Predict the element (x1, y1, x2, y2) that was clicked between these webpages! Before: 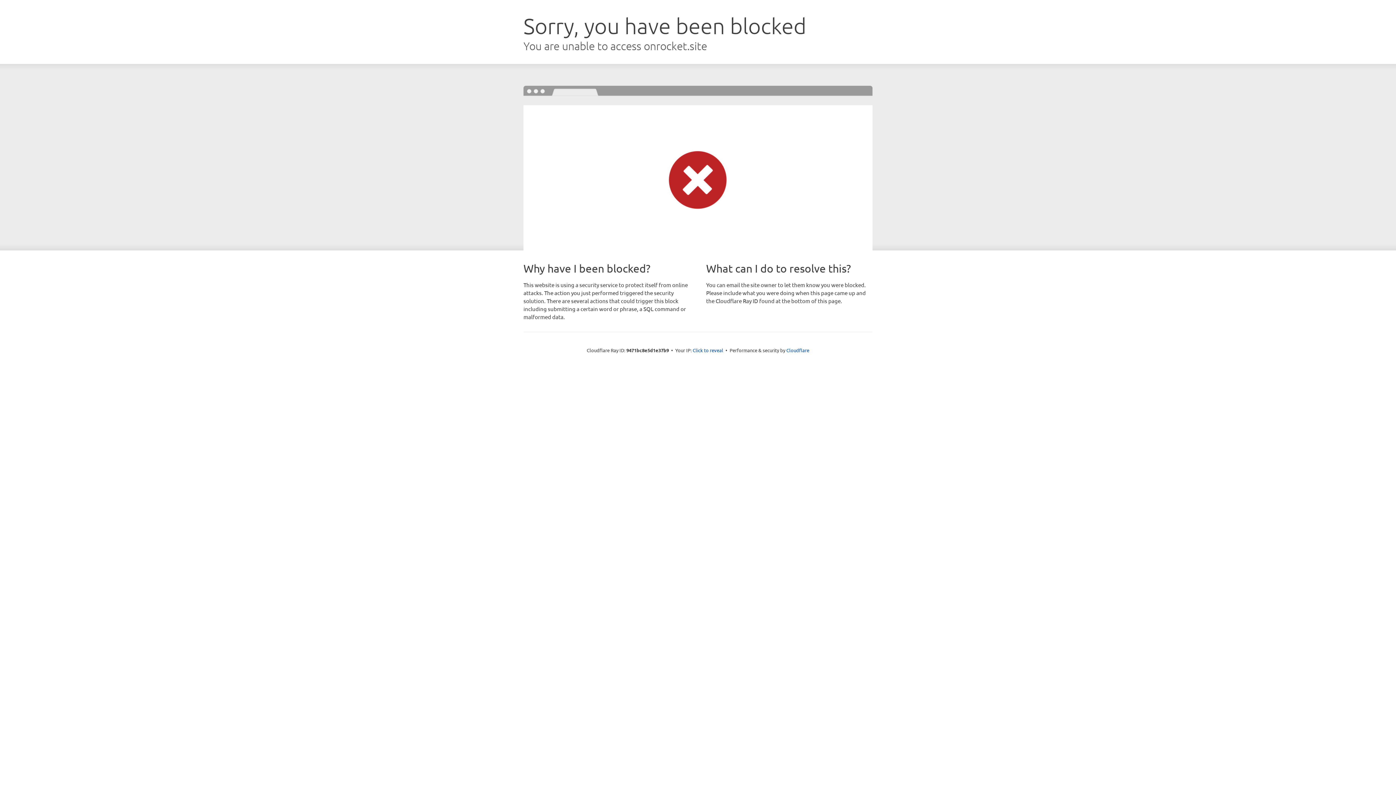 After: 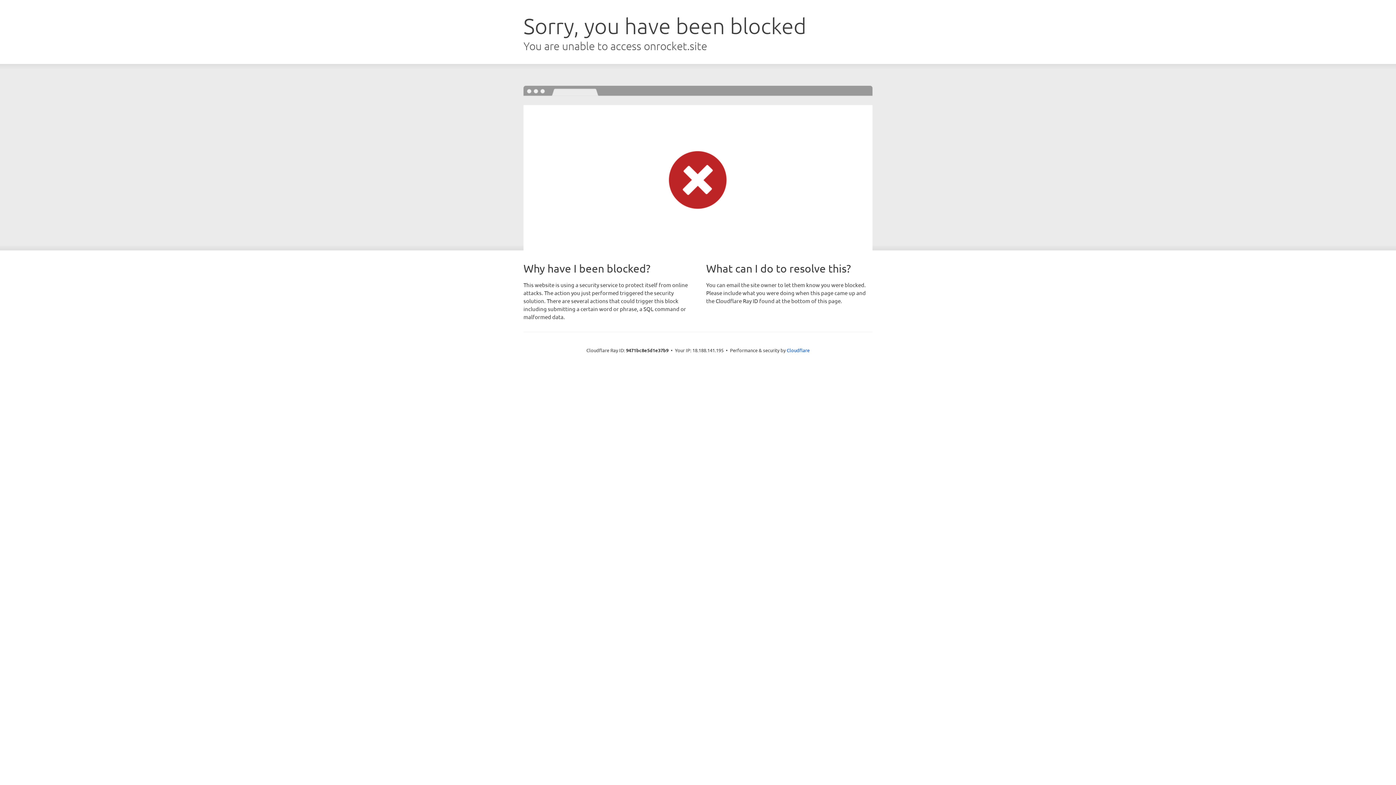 Action: bbox: (692, 346, 723, 353) label: Click to reveal